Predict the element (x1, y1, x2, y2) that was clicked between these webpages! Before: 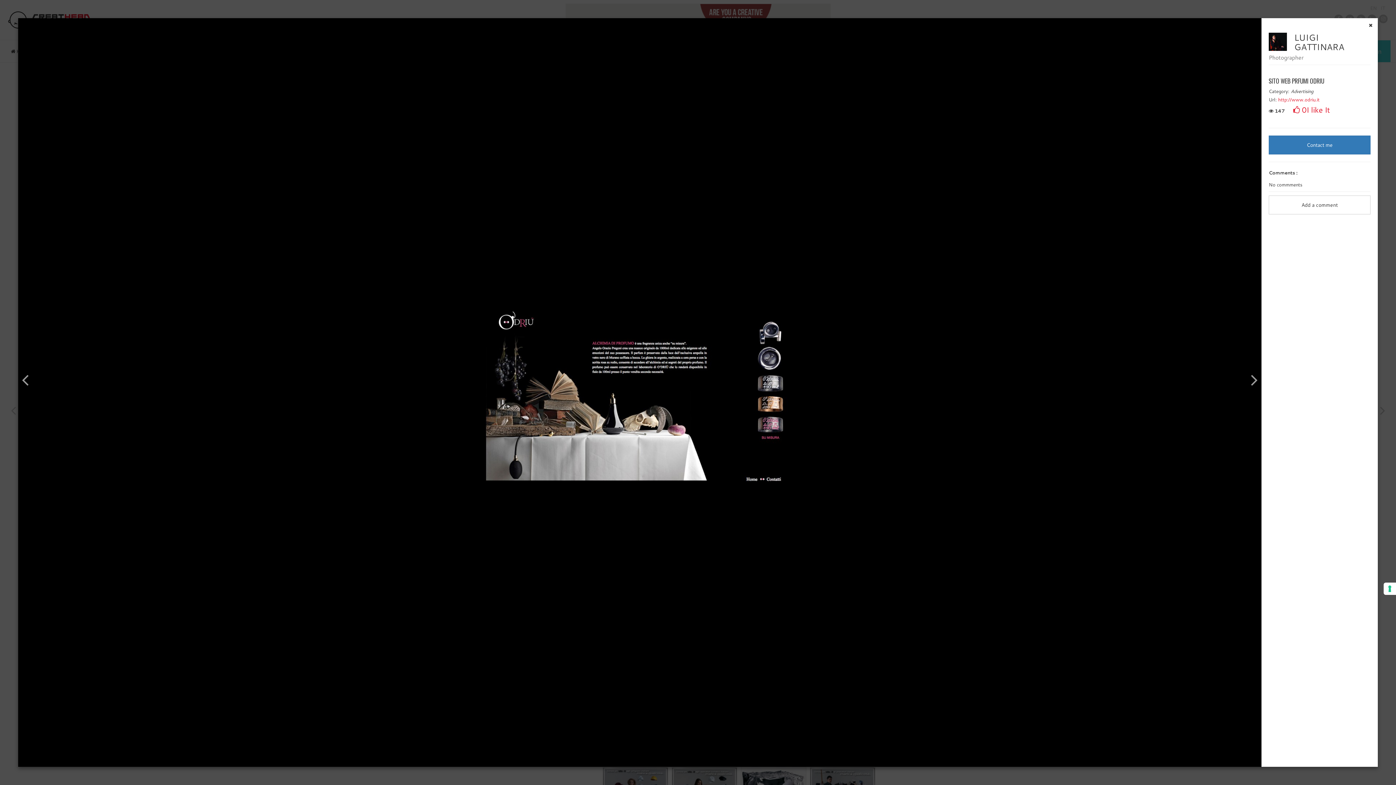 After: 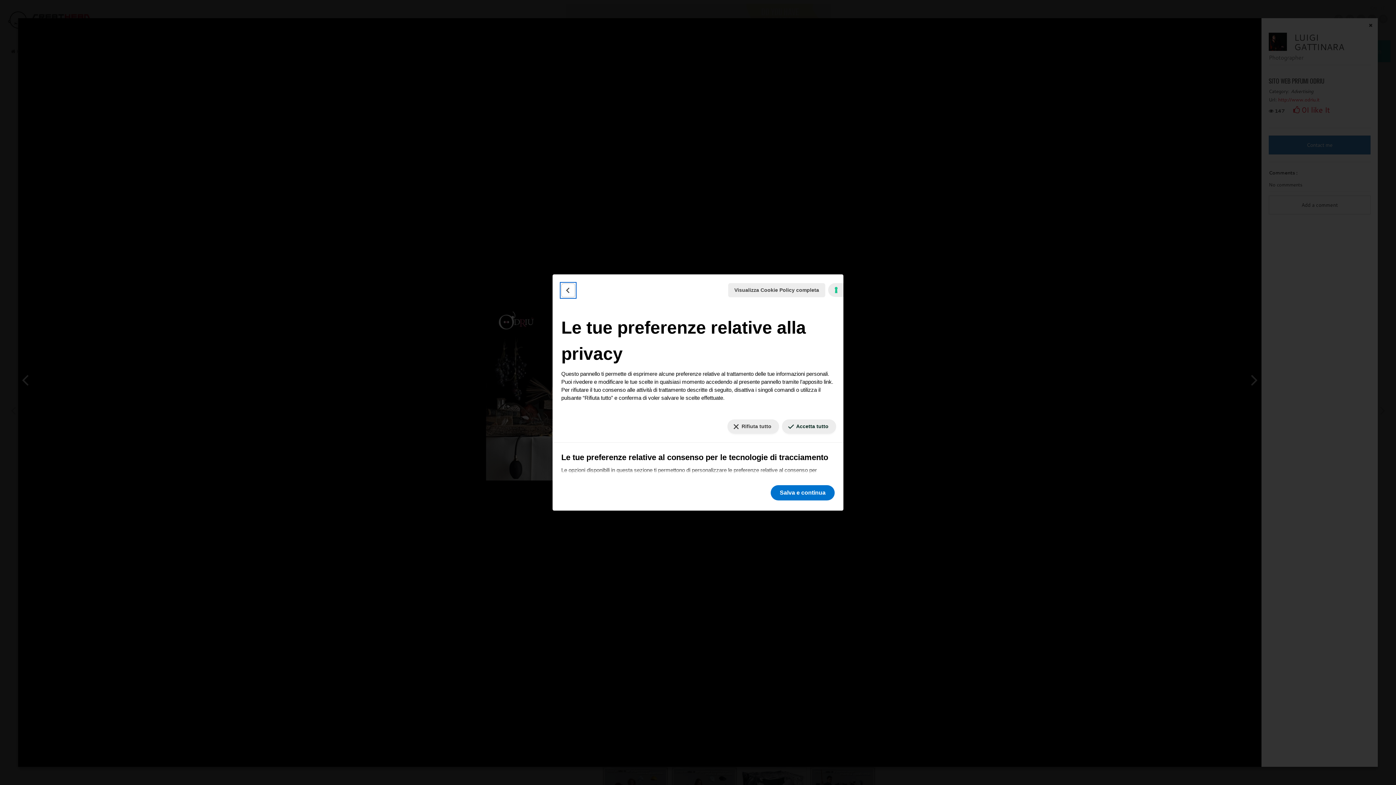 Action: bbox: (1384, 582, 1396, 595) label: Le tue preferenze relative al consenso per le tecnologie di tracciamento